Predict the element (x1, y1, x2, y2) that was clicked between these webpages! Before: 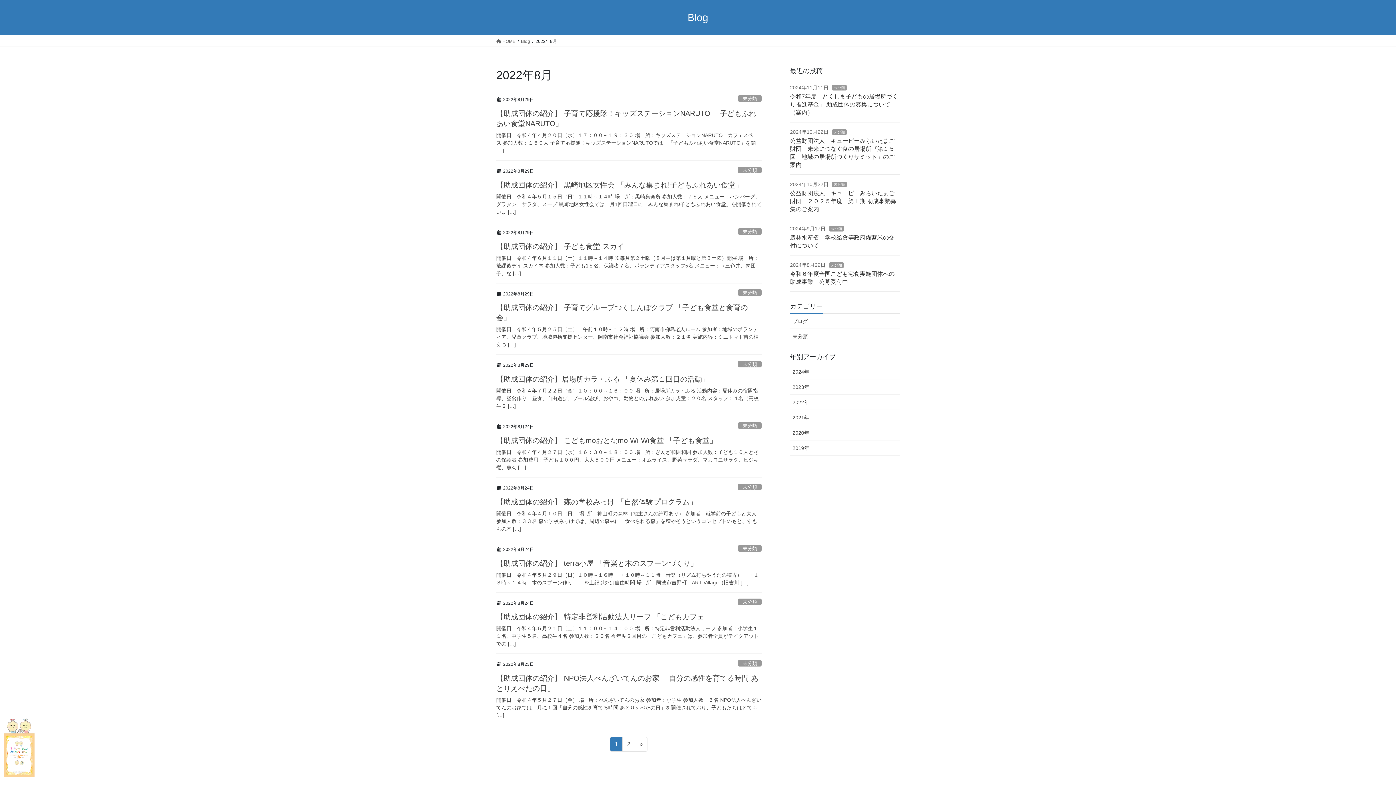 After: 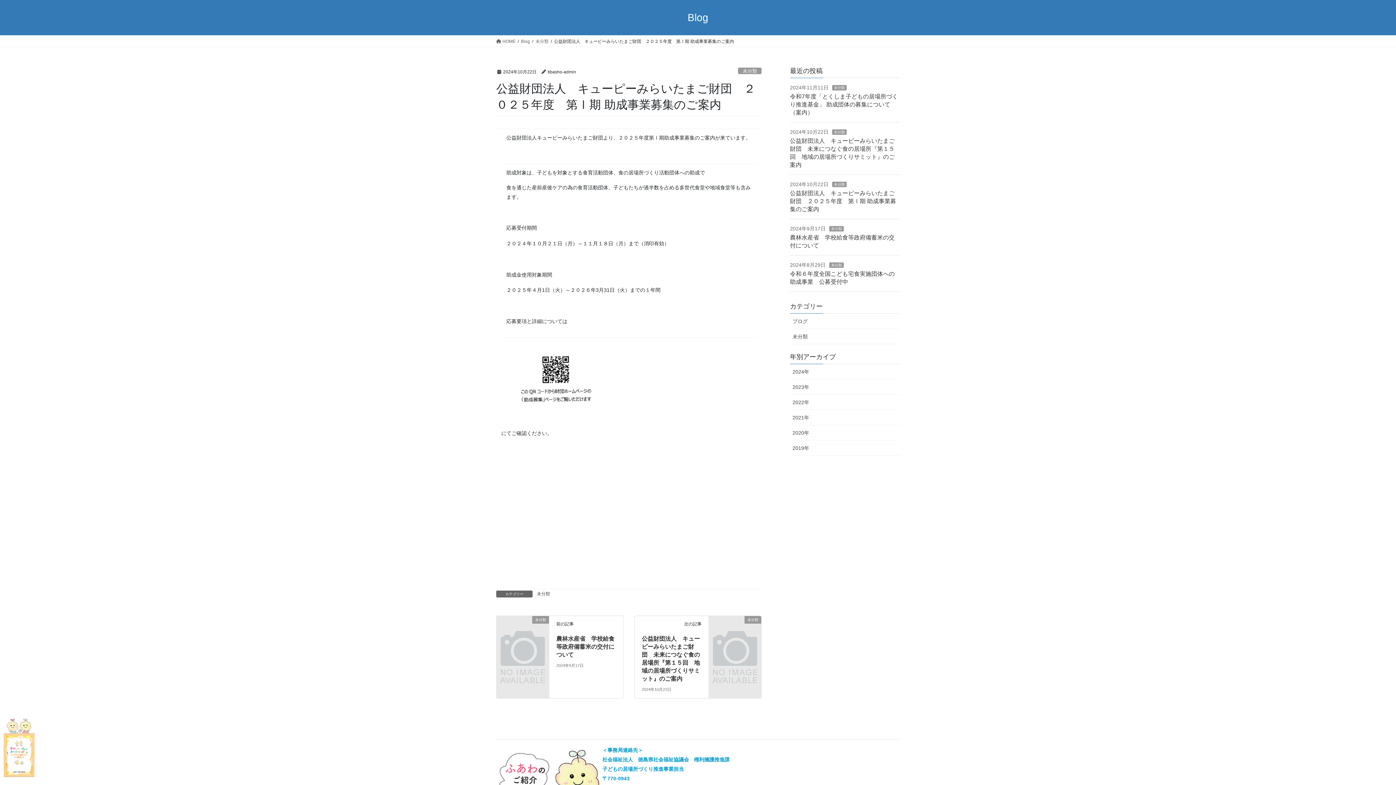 Action: bbox: (790, 190, 896, 212) label: 公益財団法人　キューピーみらいたまご財団　２０２５年度　第Ⅰ期 助成事業募集のご案内